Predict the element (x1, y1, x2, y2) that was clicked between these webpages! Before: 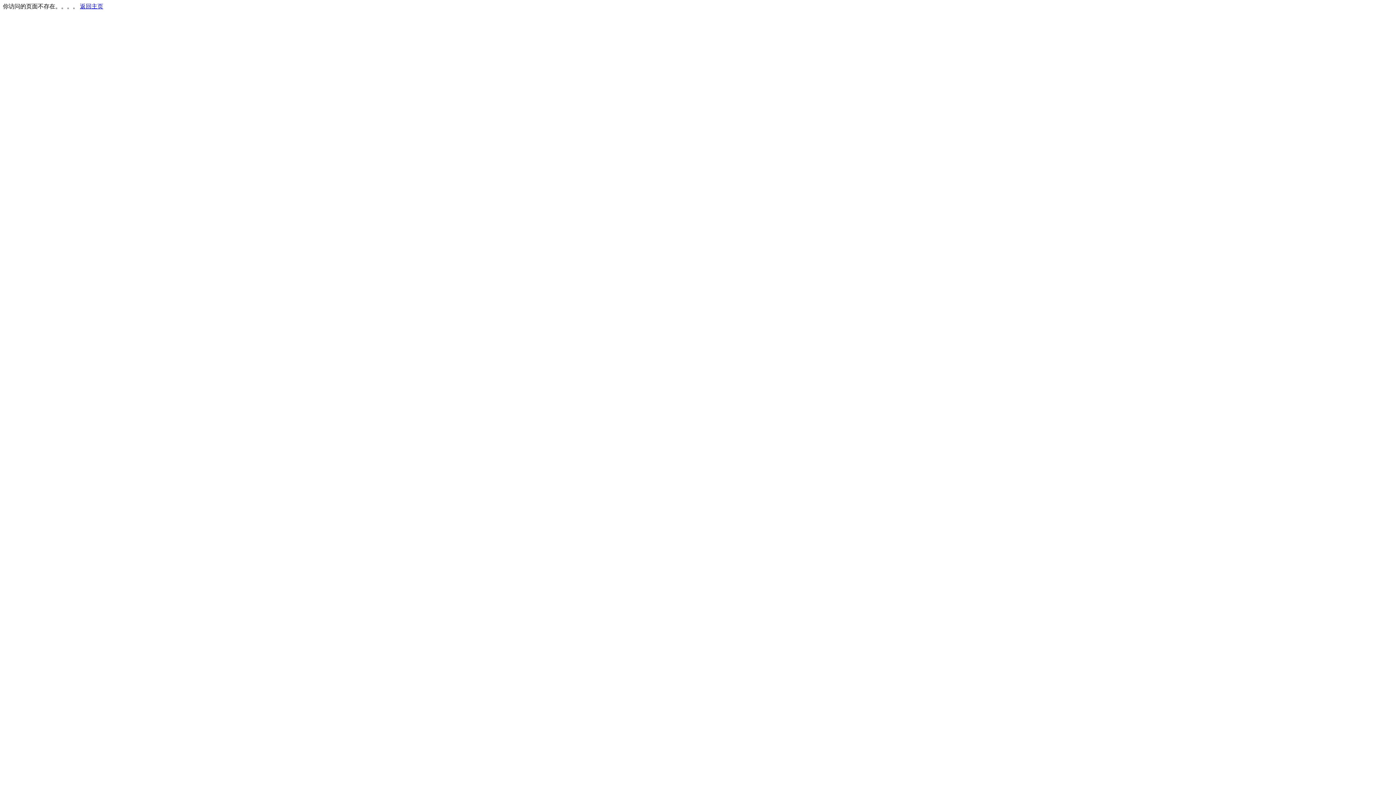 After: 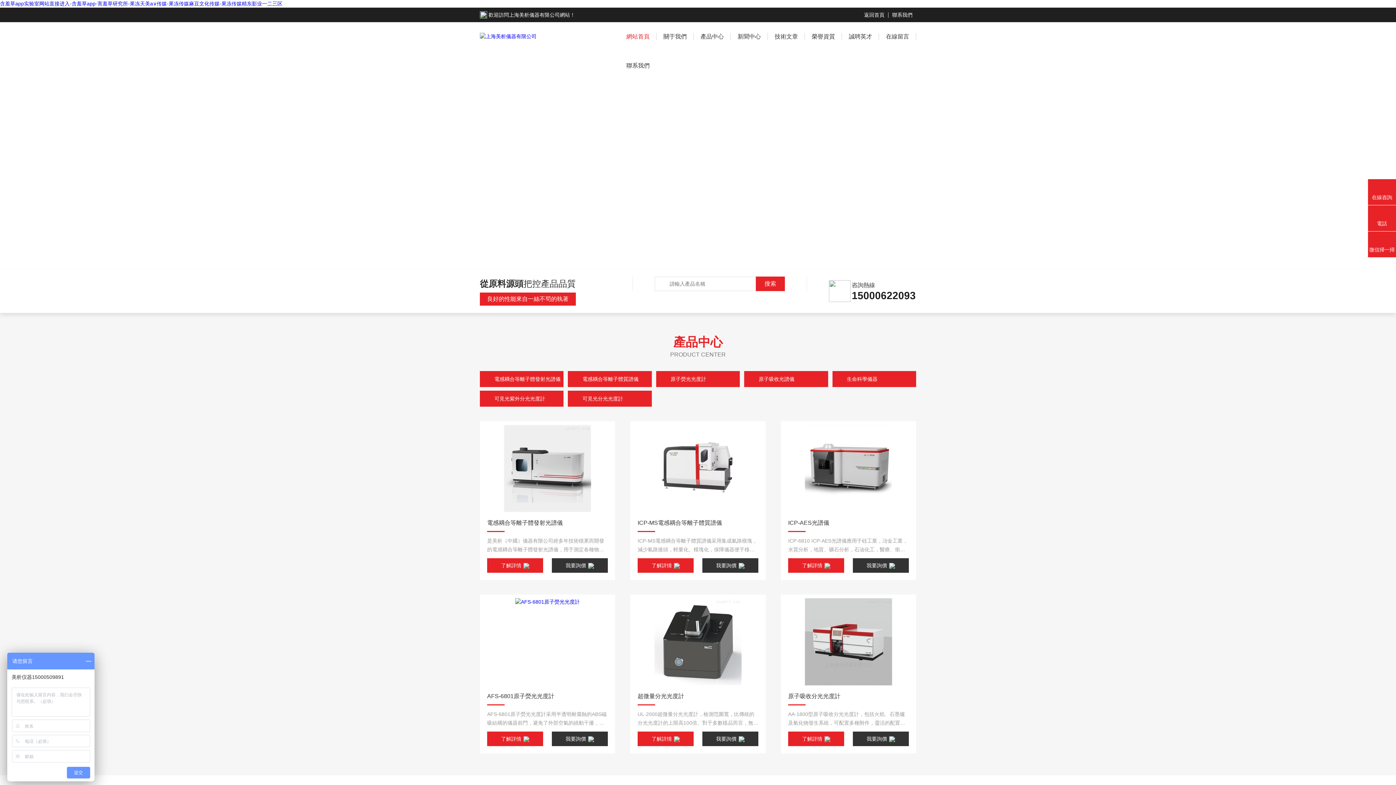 Action: label: 返回主页 bbox: (80, 3, 103, 9)